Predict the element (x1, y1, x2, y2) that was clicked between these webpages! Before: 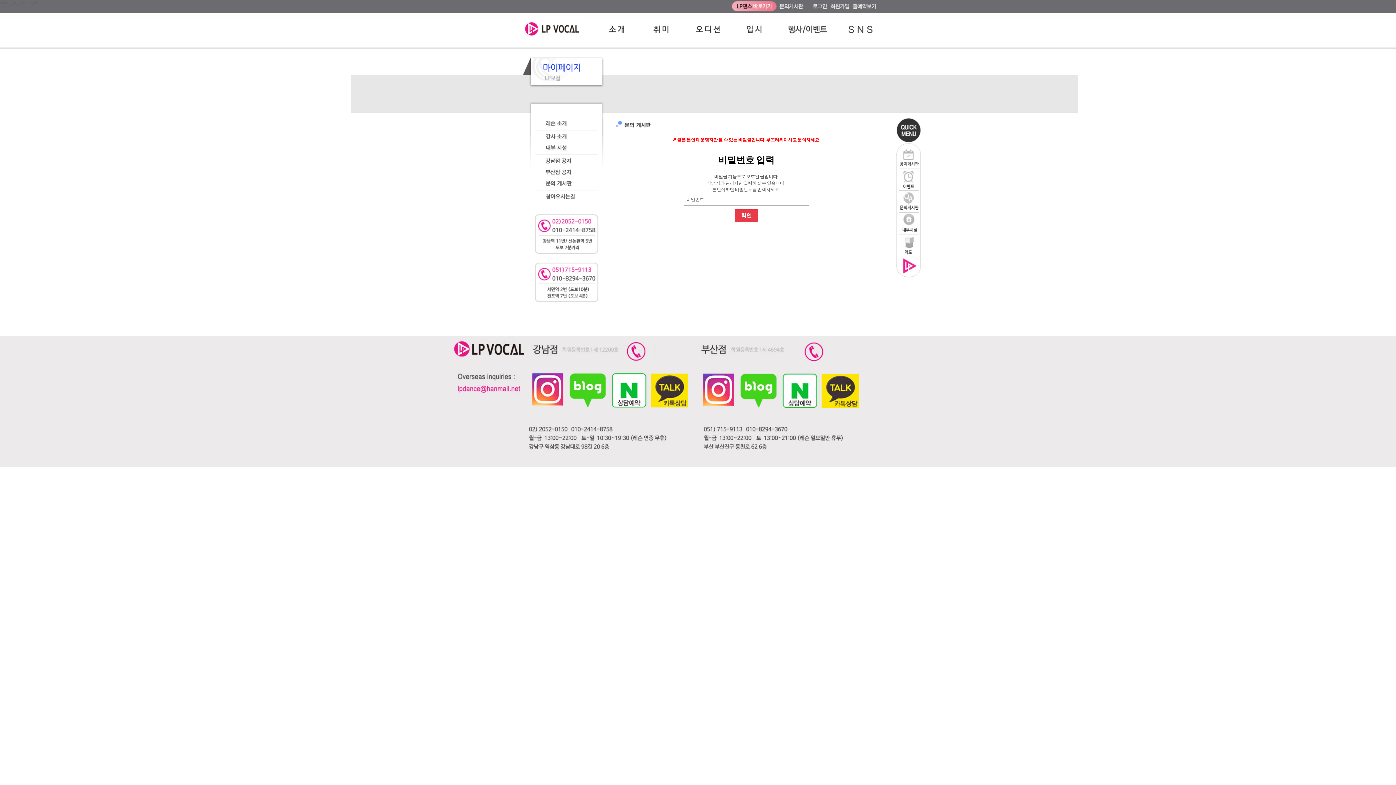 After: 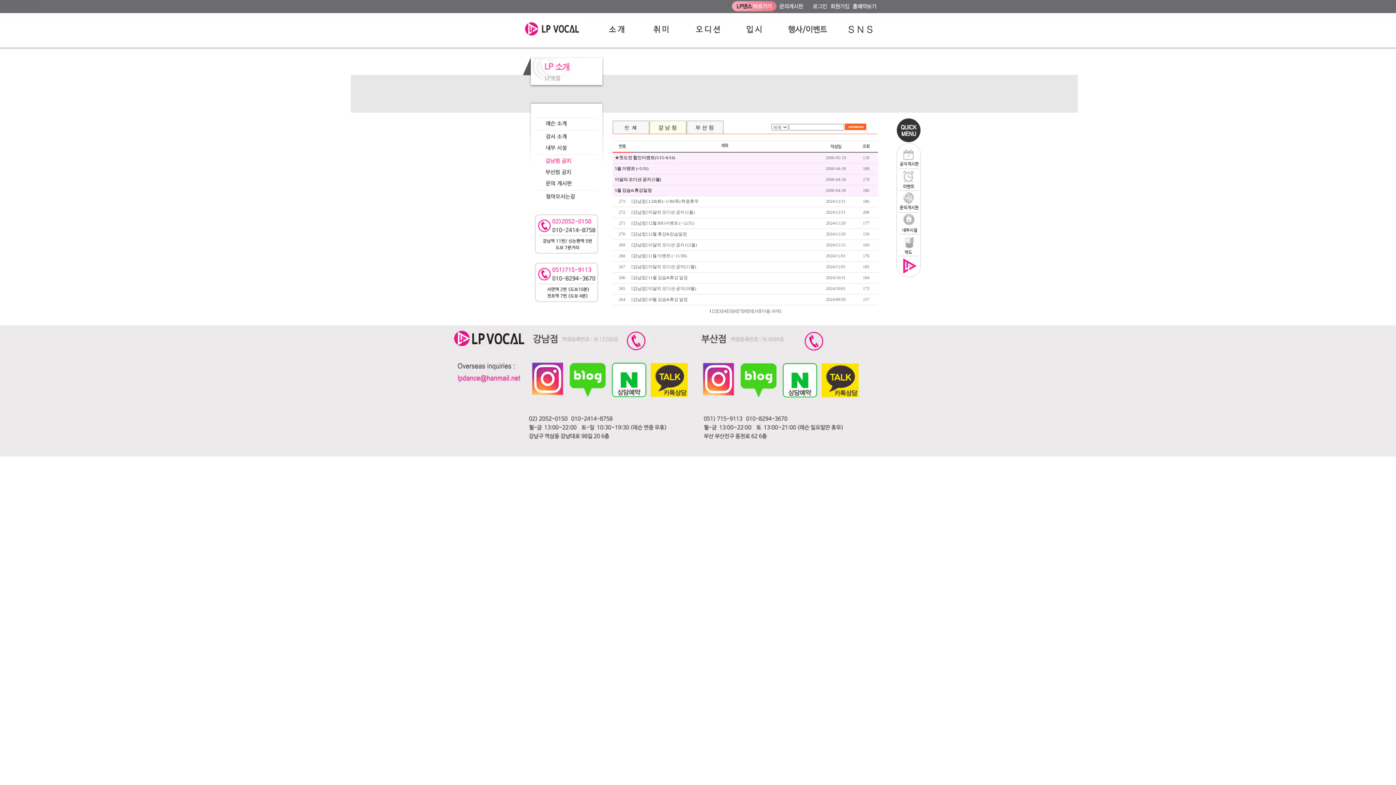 Action: bbox: (530, 156, 602, 161)